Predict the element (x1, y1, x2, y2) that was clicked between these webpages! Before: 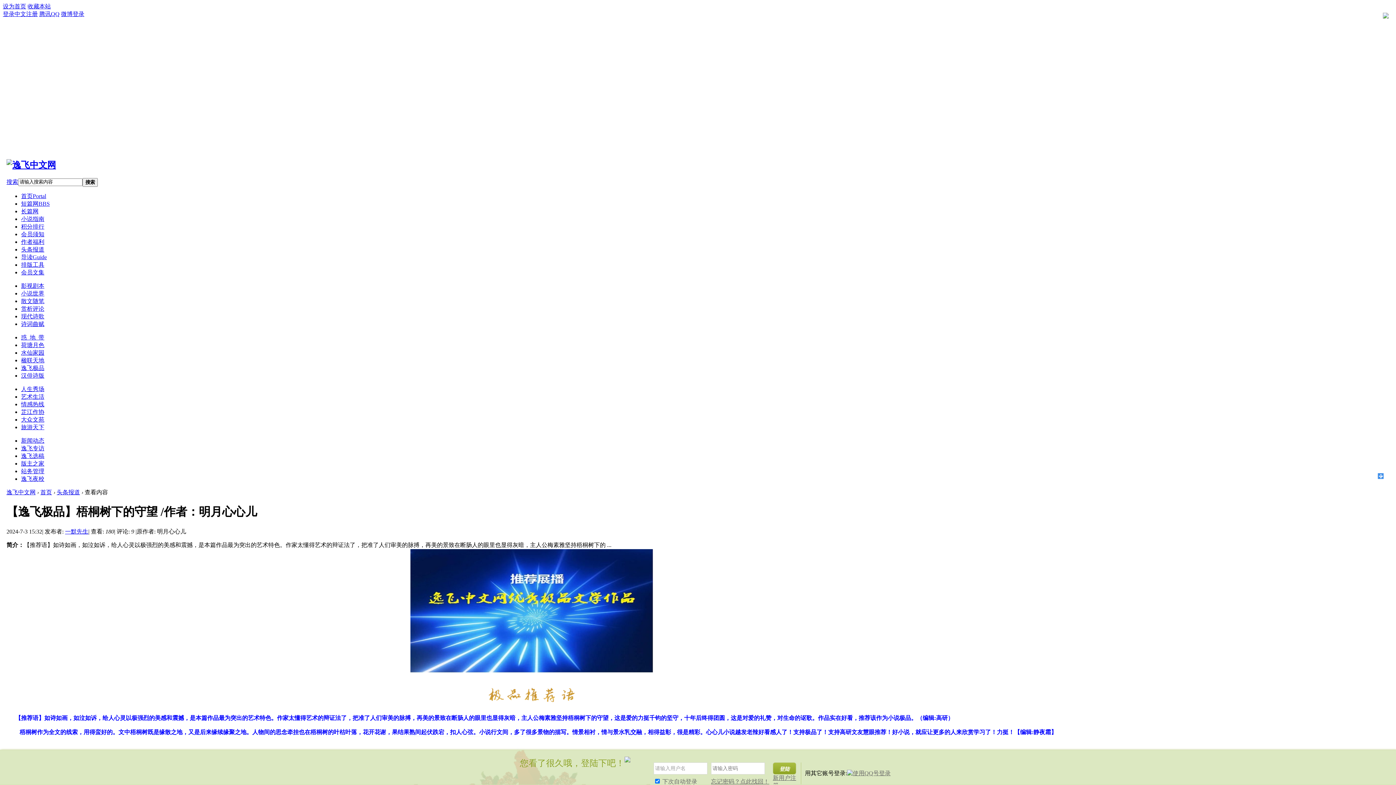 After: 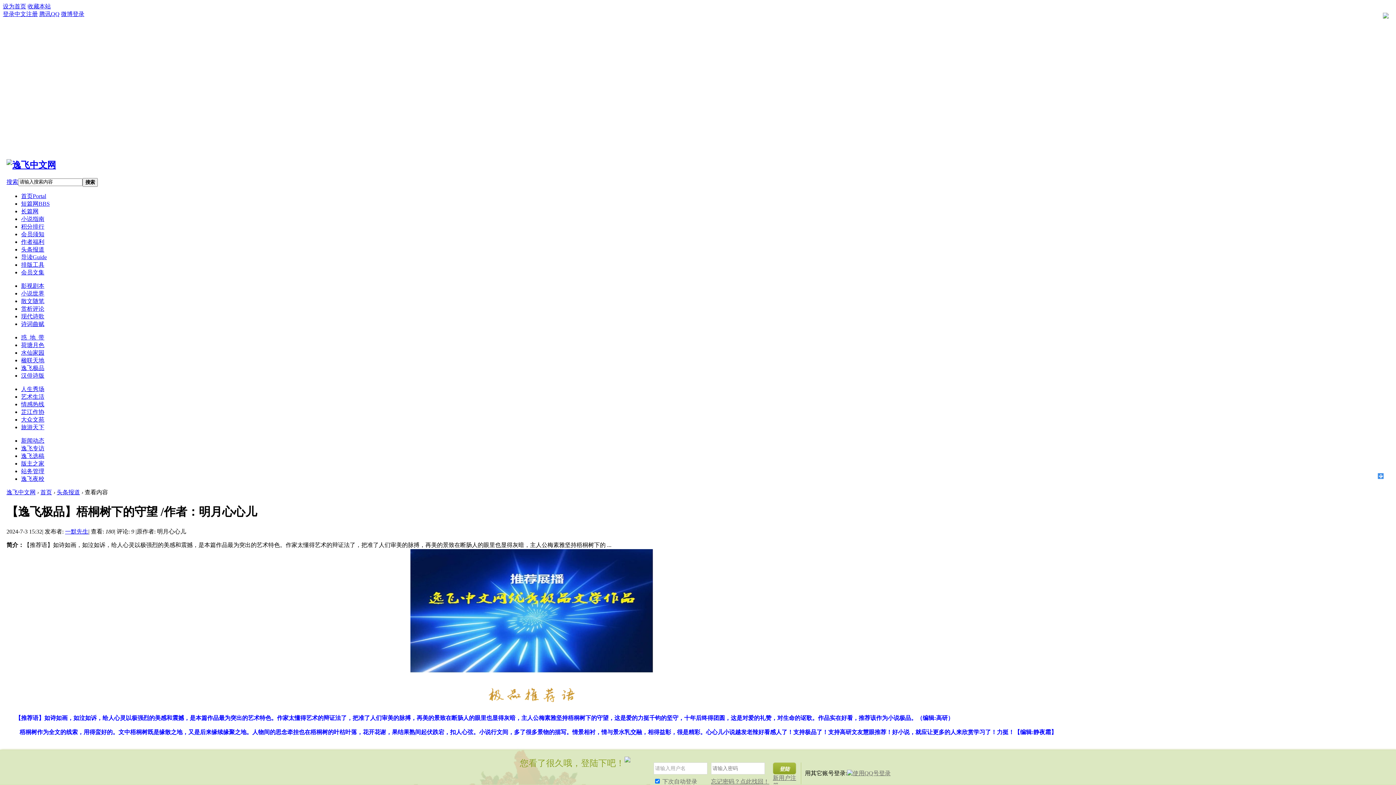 Action: bbox: (2, 3, 26, 9) label: 设为首页